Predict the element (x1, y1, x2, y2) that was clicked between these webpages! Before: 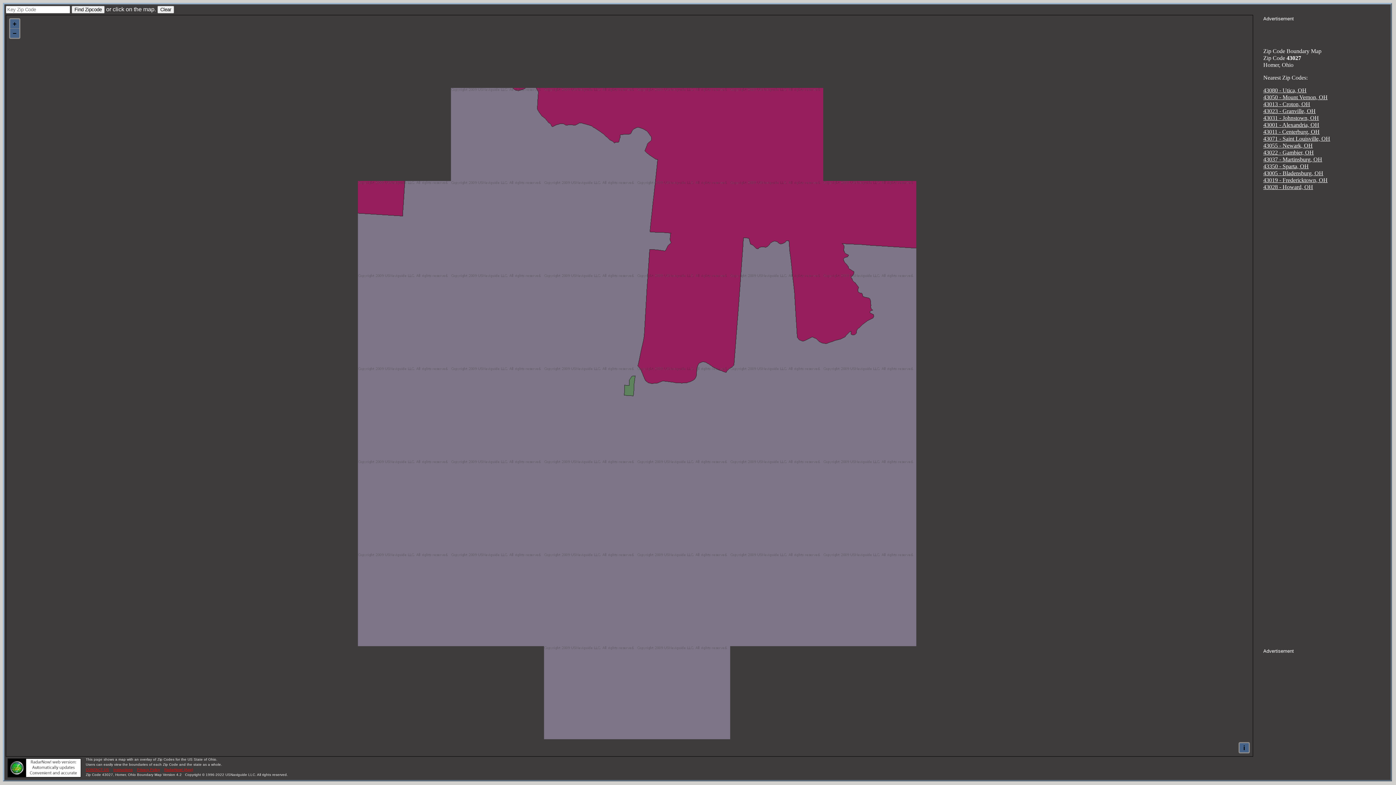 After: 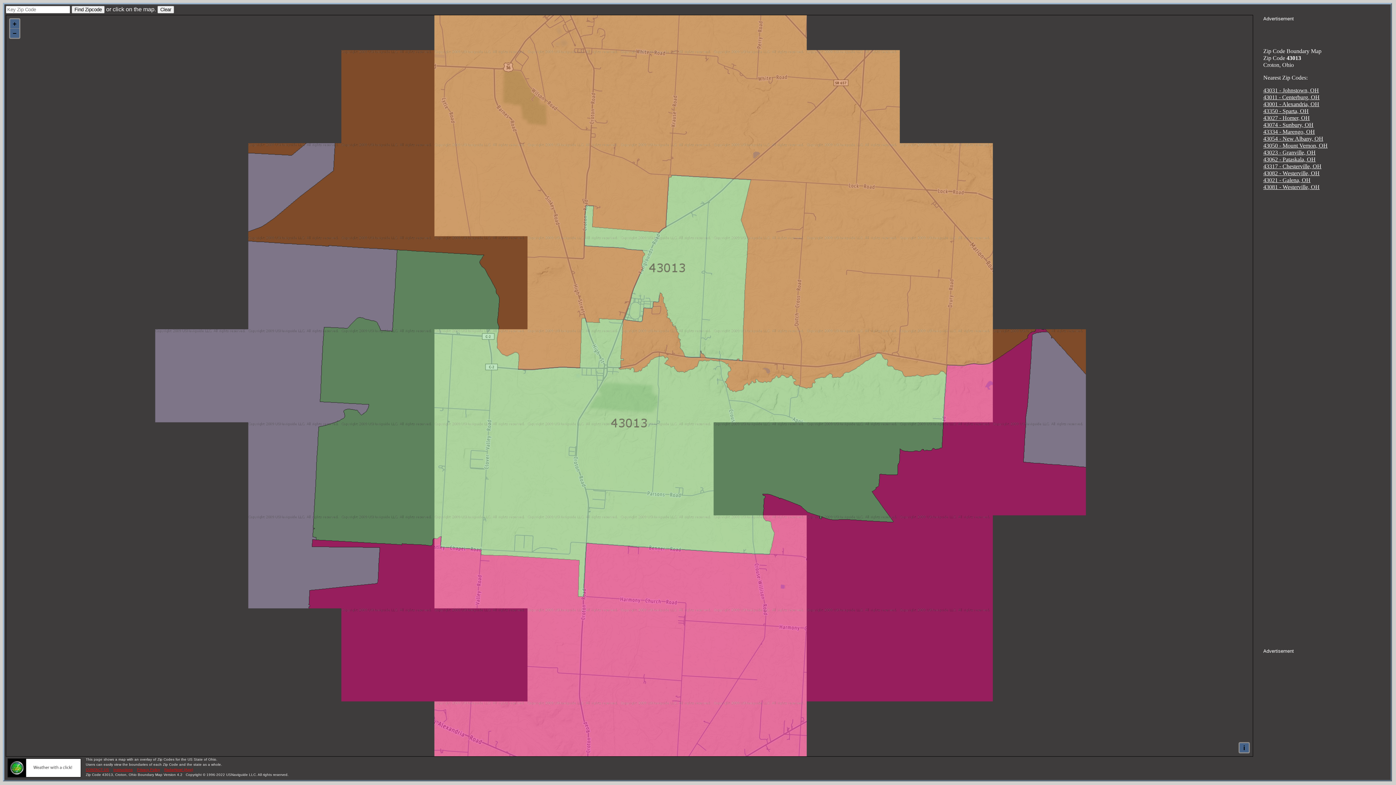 Action: bbox: (1263, 101, 1310, 107) label: 43013 - Croton, OH